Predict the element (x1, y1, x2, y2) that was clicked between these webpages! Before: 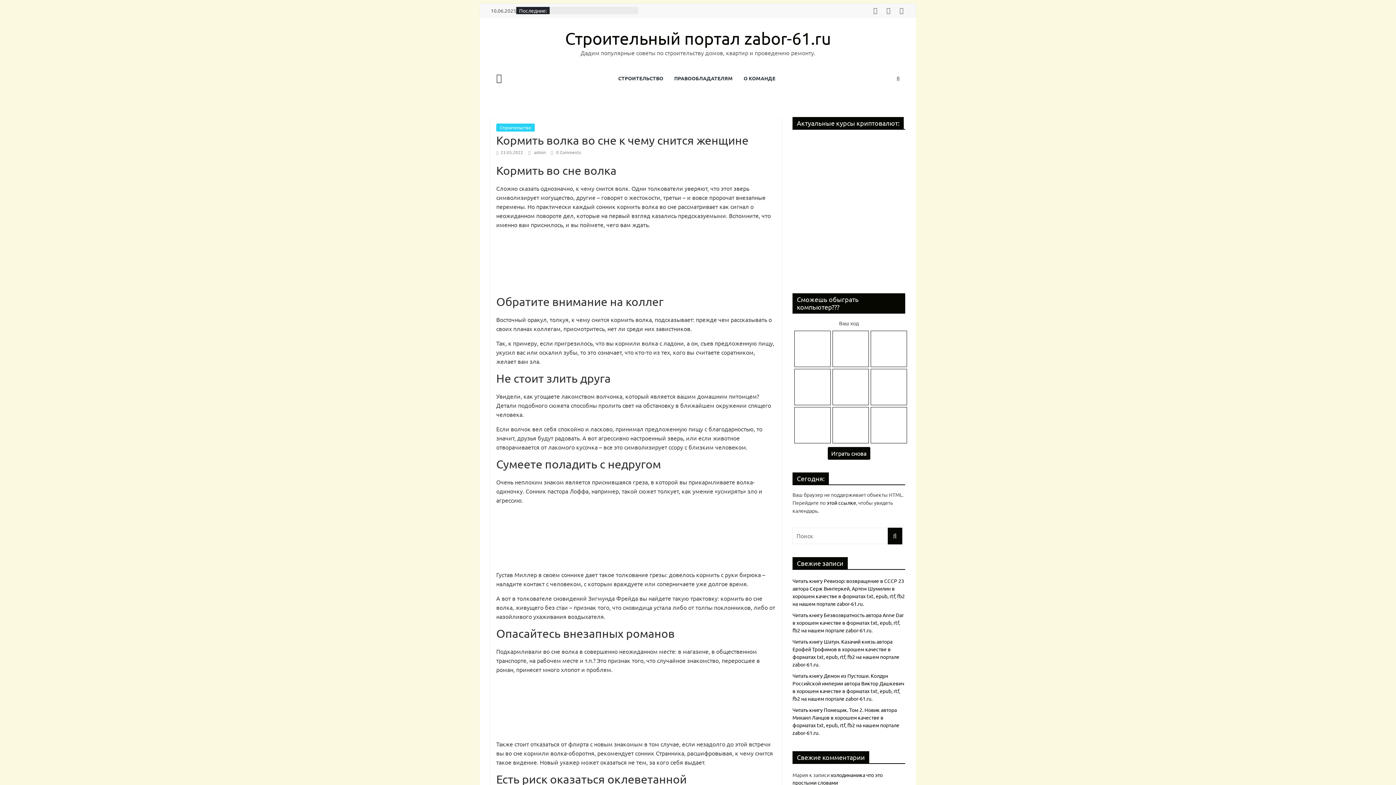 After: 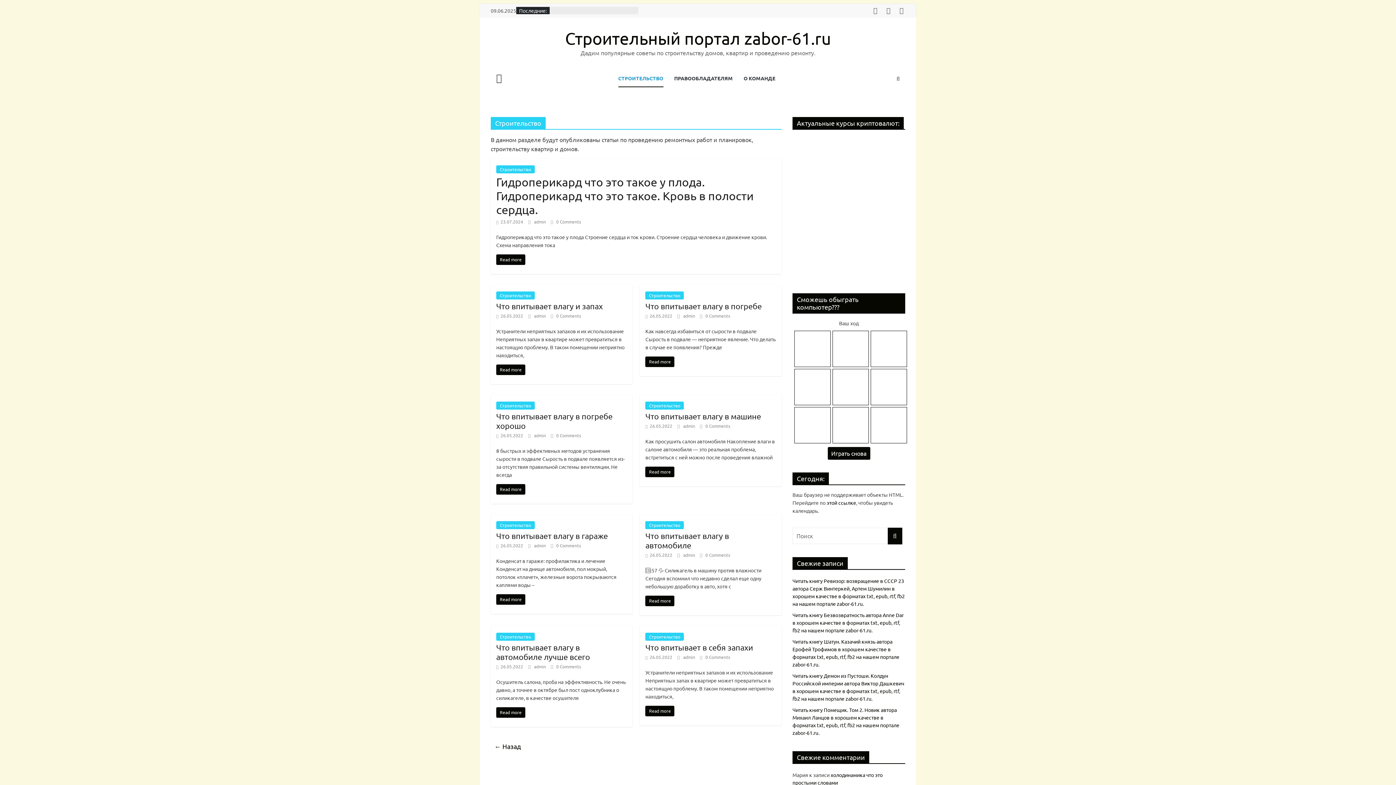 Action: bbox: (618, 69, 663, 87) label: СТРОИТЕЛЬСТВО